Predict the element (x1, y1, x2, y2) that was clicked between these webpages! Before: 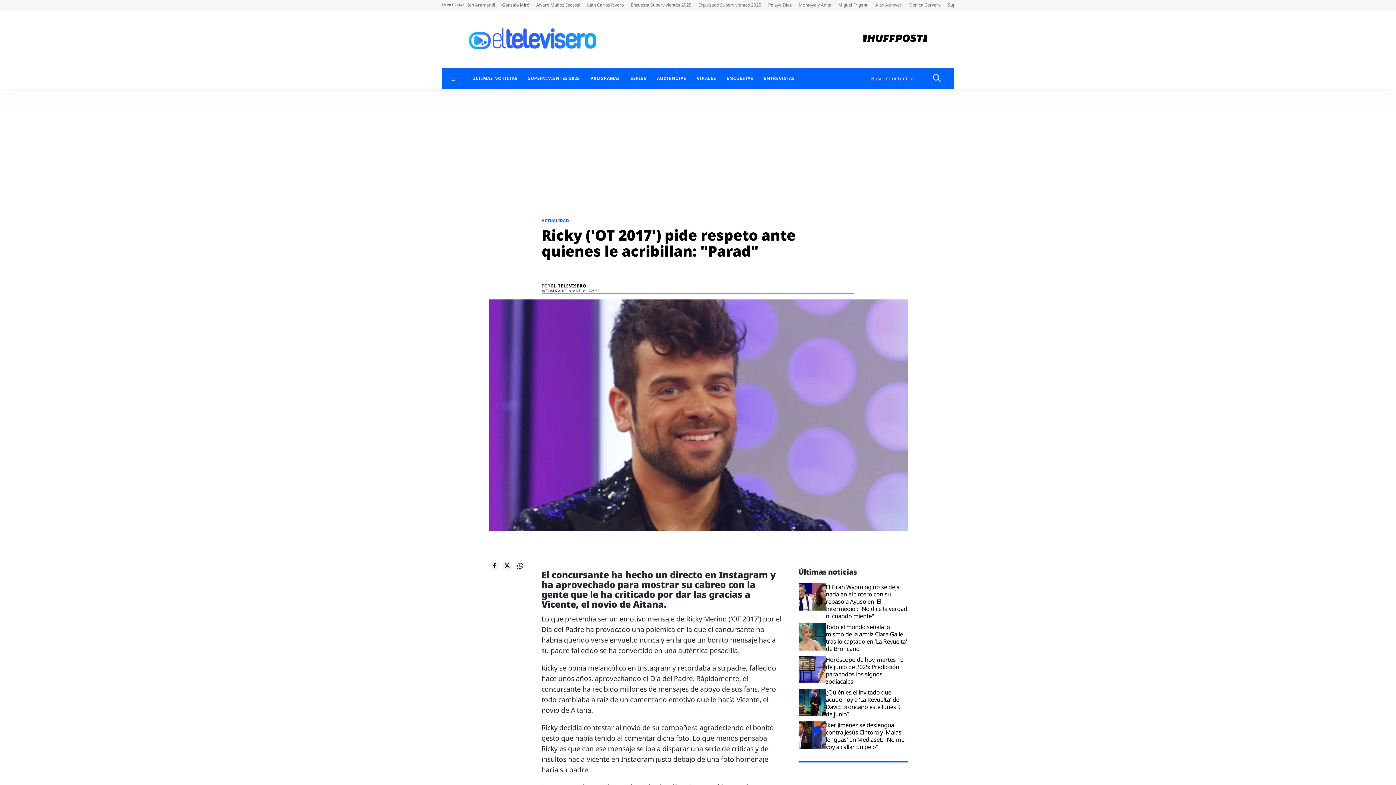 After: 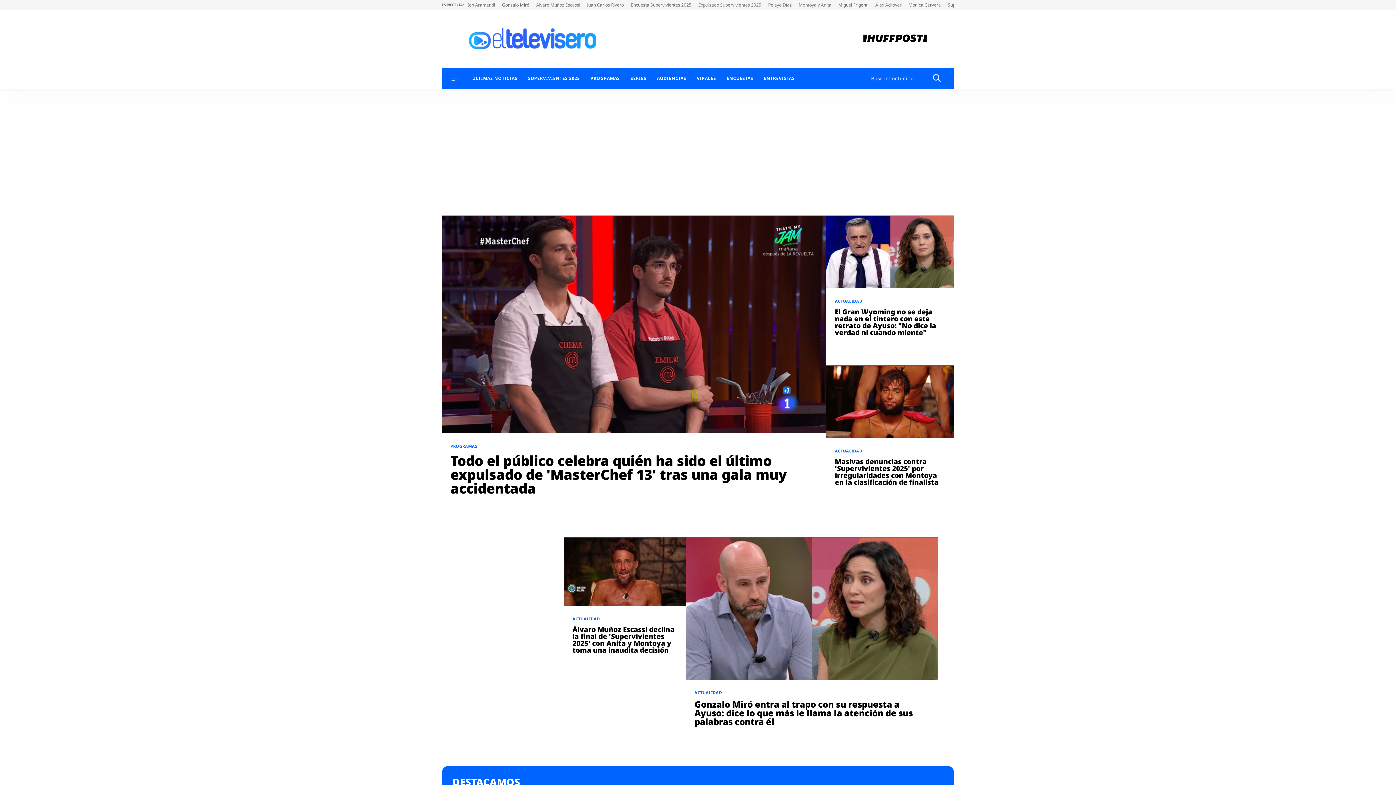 Action: bbox: (469, 43, 596, 51)